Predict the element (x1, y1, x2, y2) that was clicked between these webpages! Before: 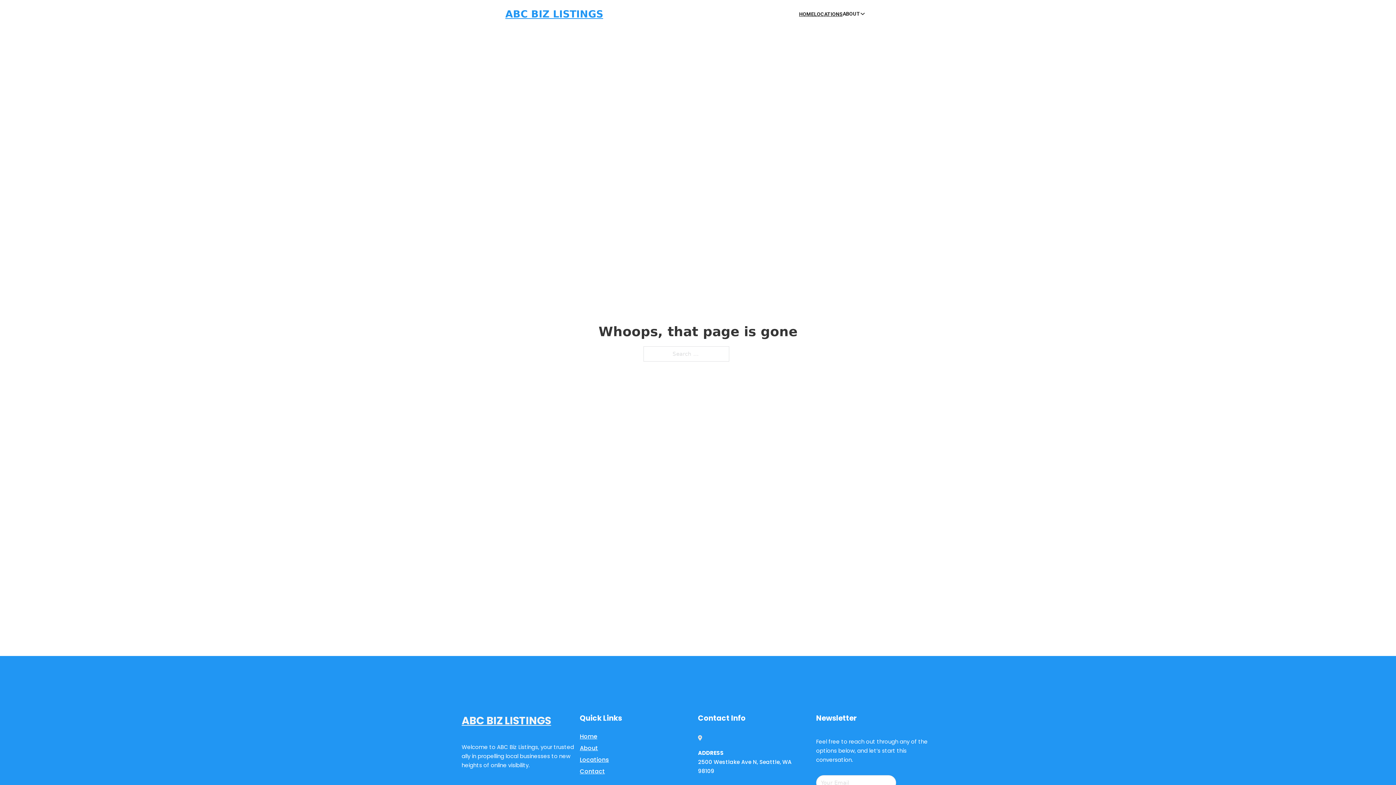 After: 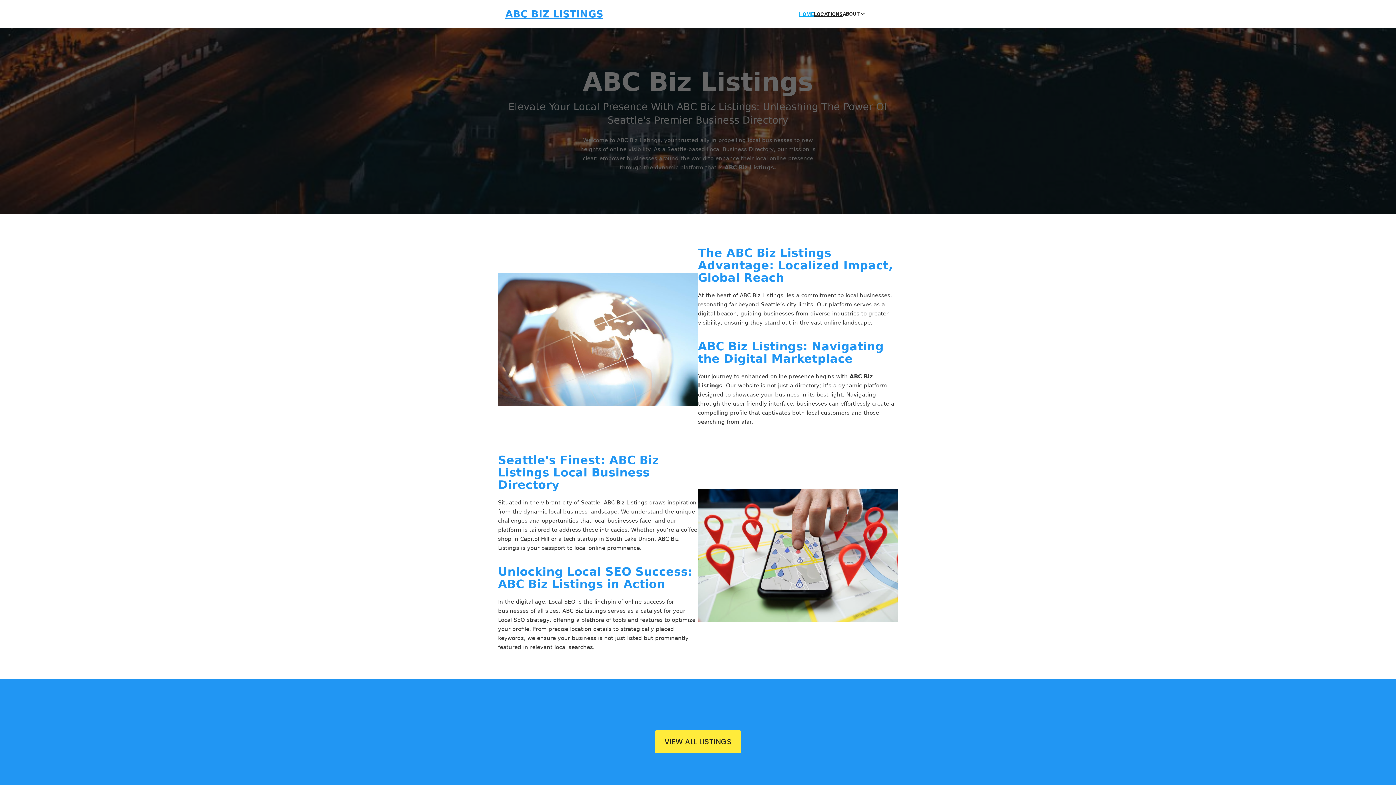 Action: label: Home bbox: (580, 731, 597, 741)